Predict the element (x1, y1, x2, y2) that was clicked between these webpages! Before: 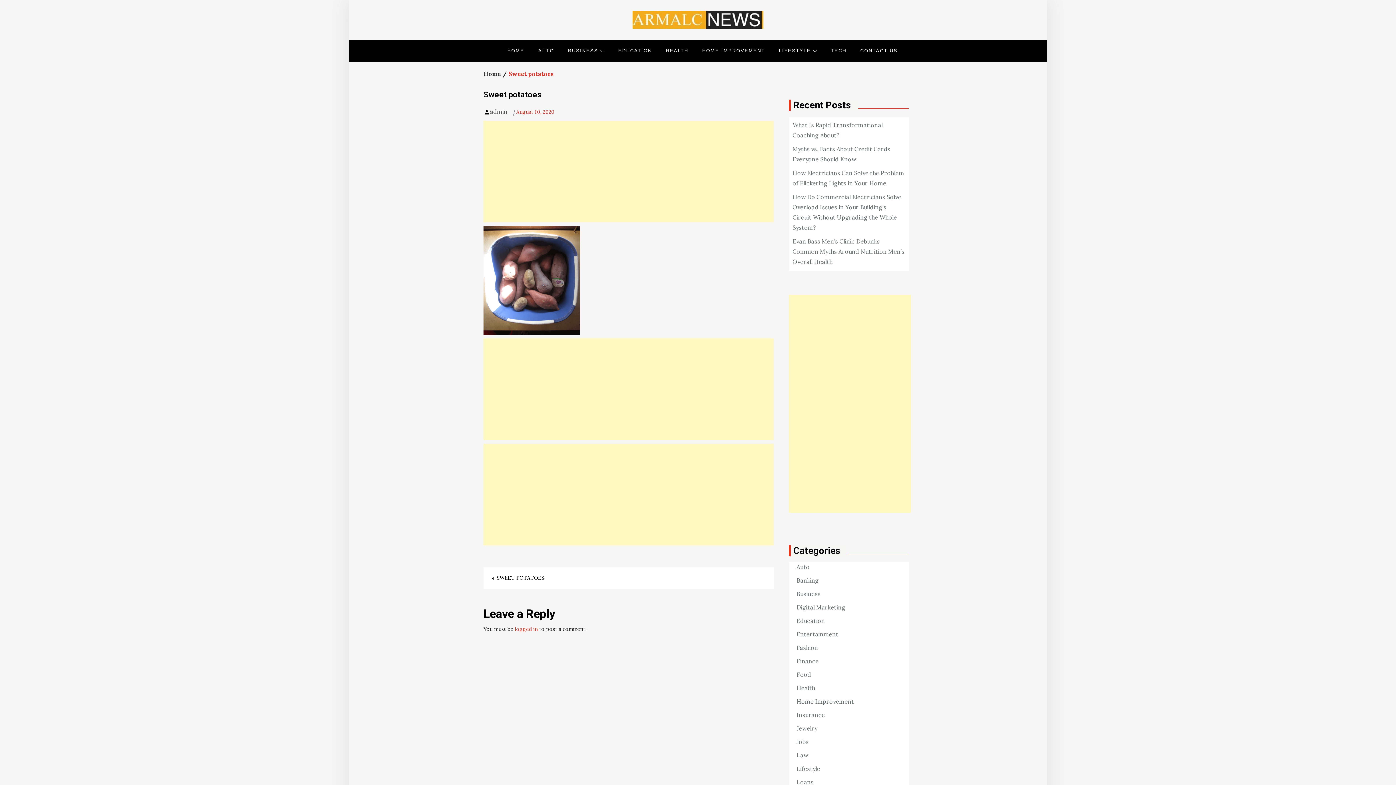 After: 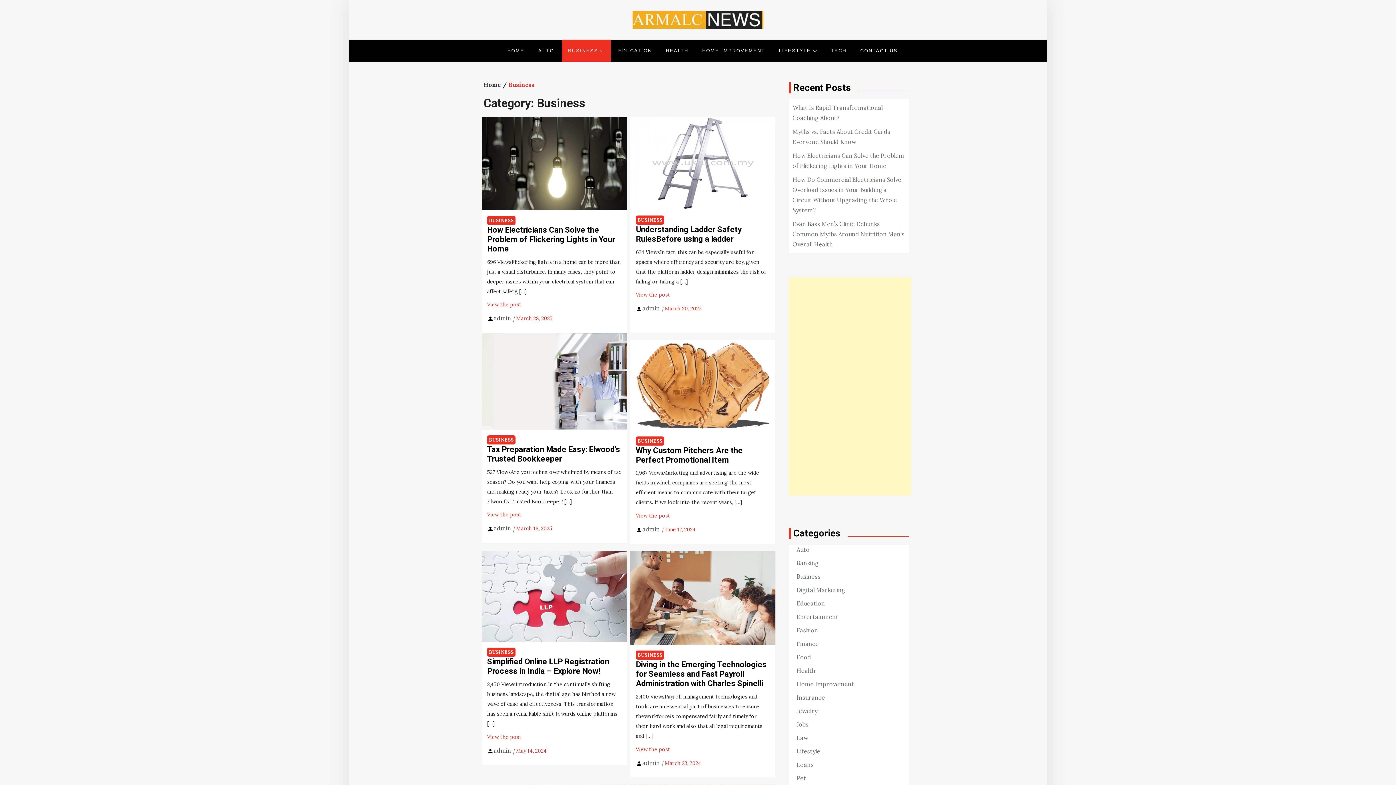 Action: bbox: (562, 39, 610, 61) label: BUSINESS